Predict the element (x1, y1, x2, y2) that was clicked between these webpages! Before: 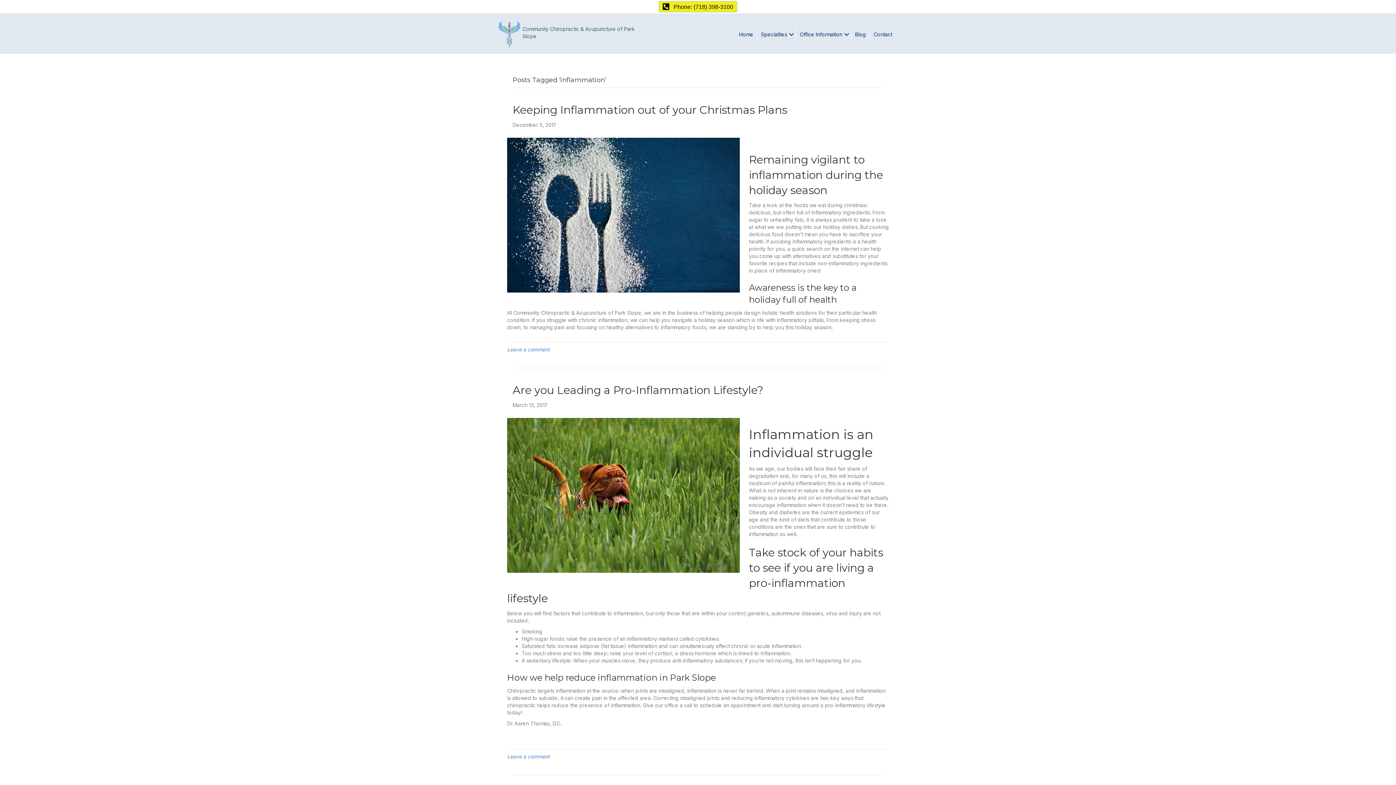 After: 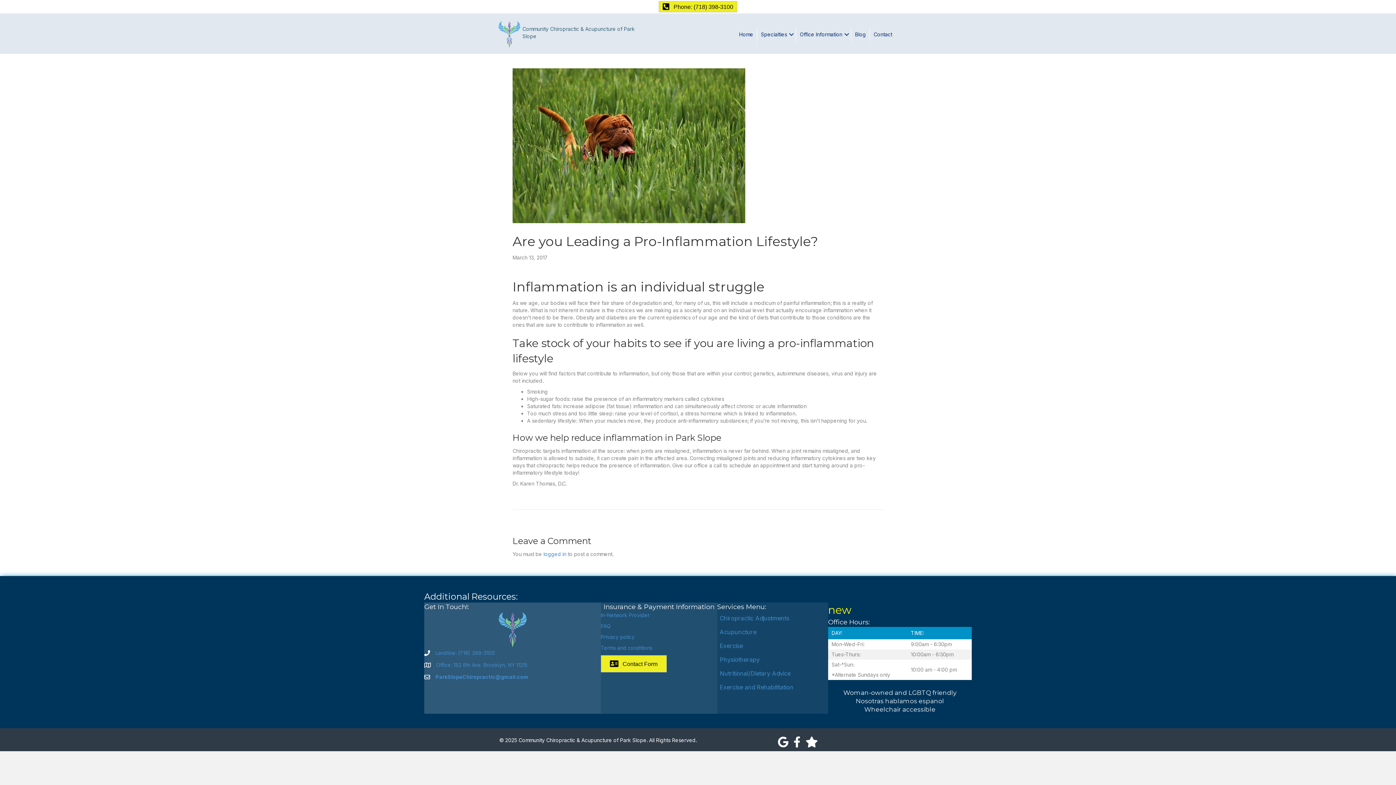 Action: bbox: (512, 383, 763, 397) label: Are you Leading a Pro-Inflammation Lifestyle?